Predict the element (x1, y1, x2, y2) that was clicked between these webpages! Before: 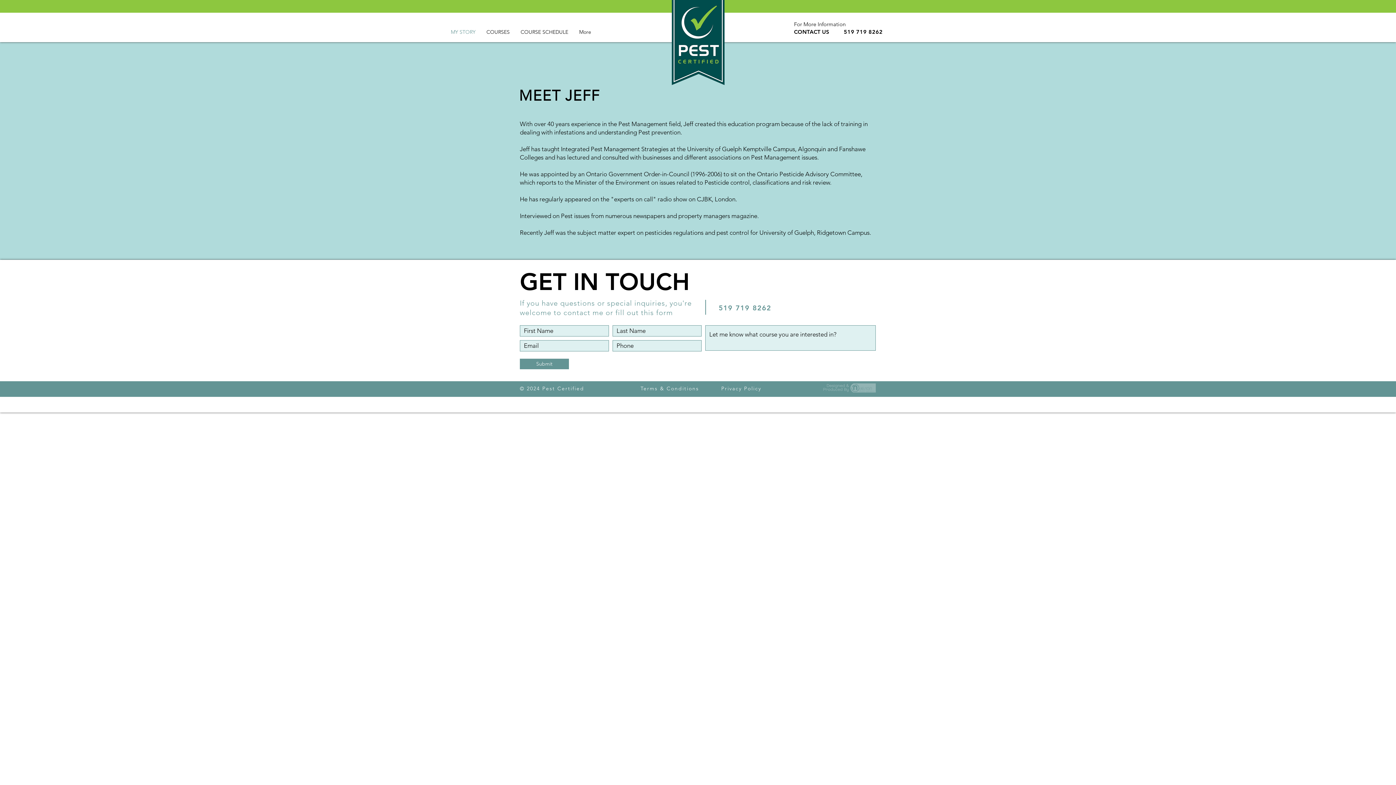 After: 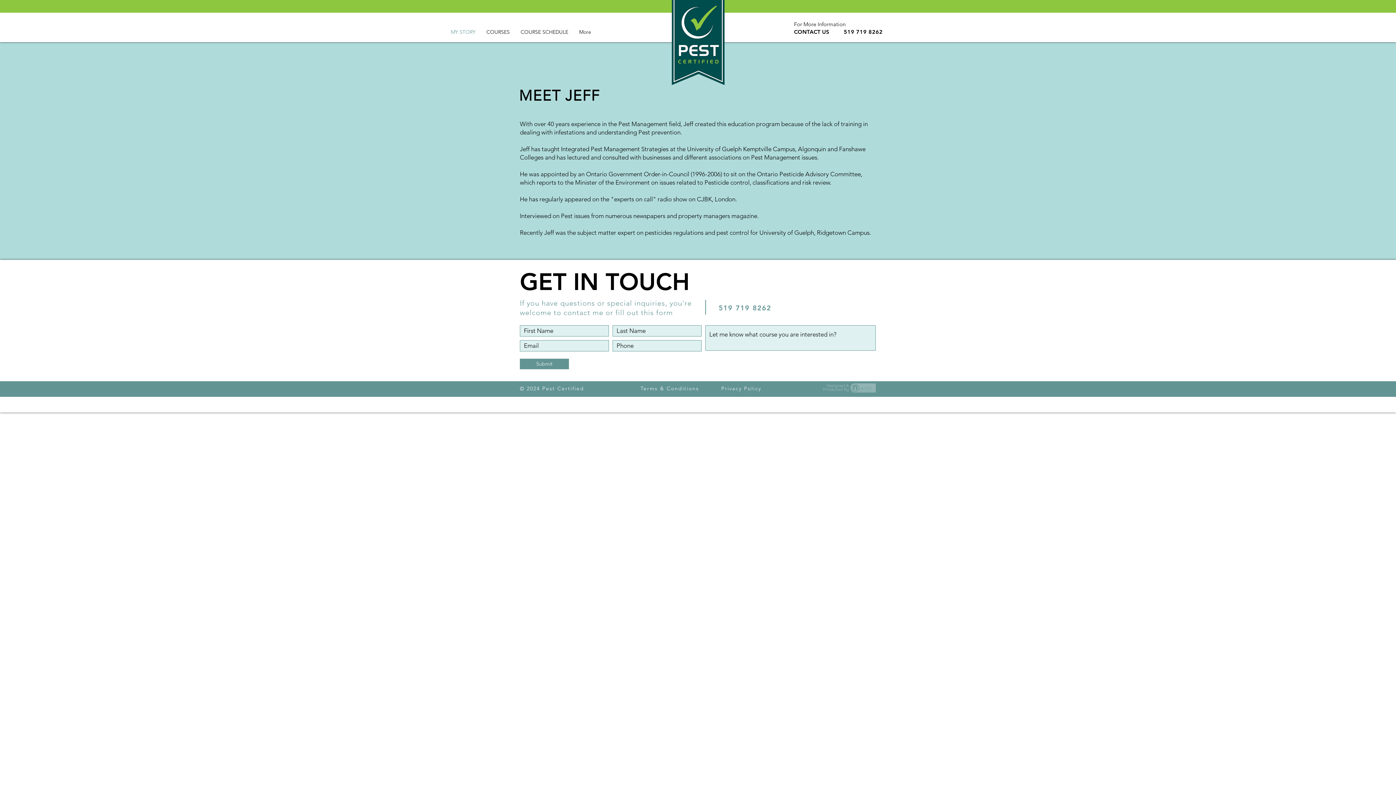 Action: label: 519 719 8262 bbox: (718, 304, 771, 312)